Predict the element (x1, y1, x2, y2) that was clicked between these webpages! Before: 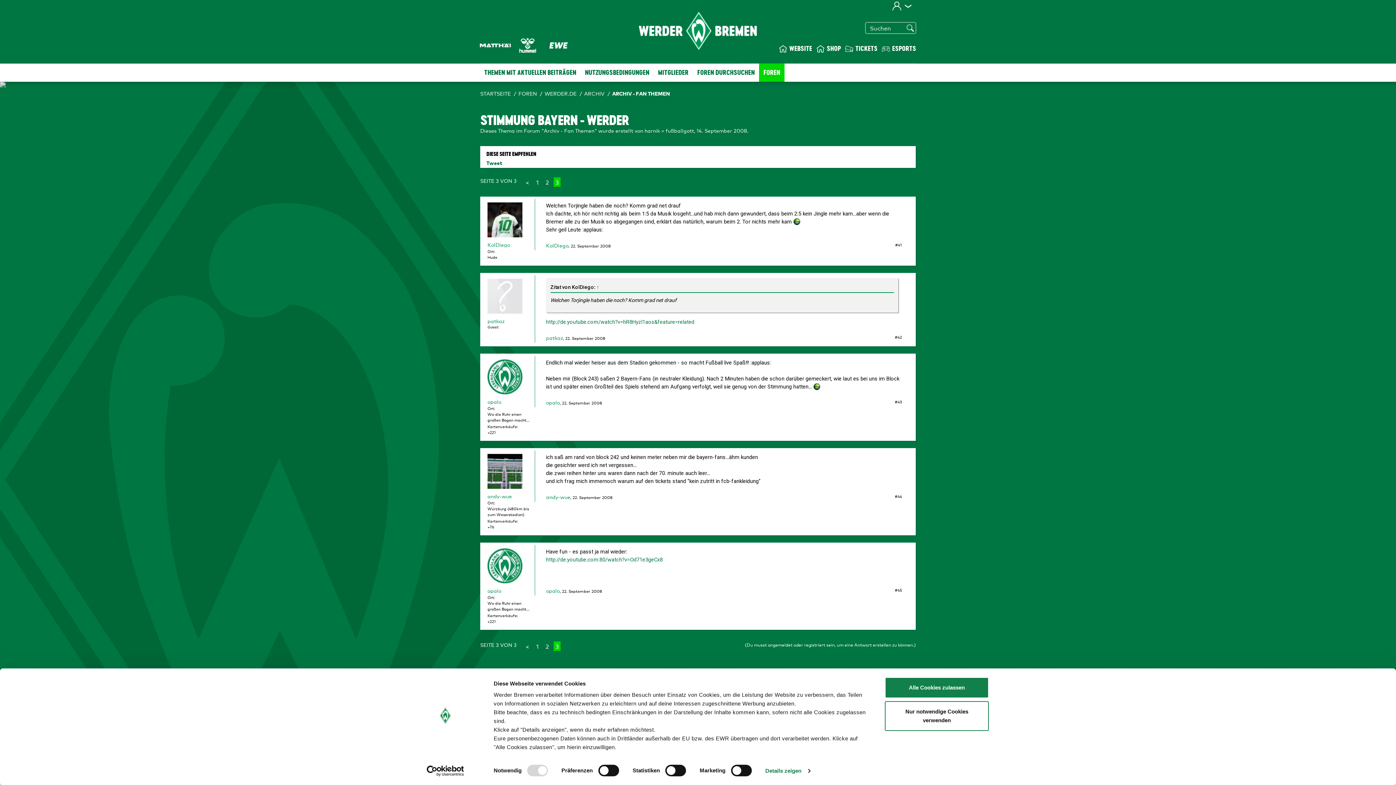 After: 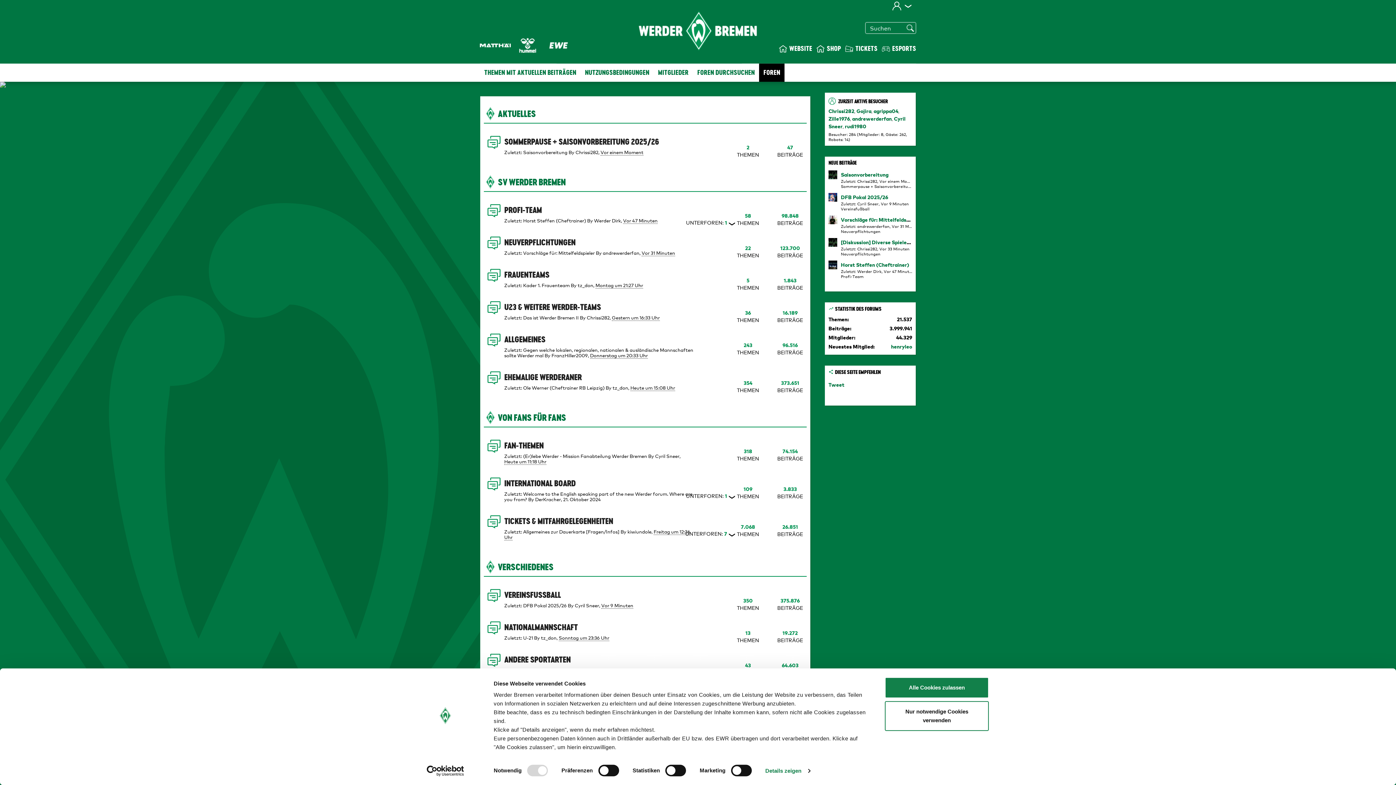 Action: label: FOREN bbox: (759, 63, 784, 81)